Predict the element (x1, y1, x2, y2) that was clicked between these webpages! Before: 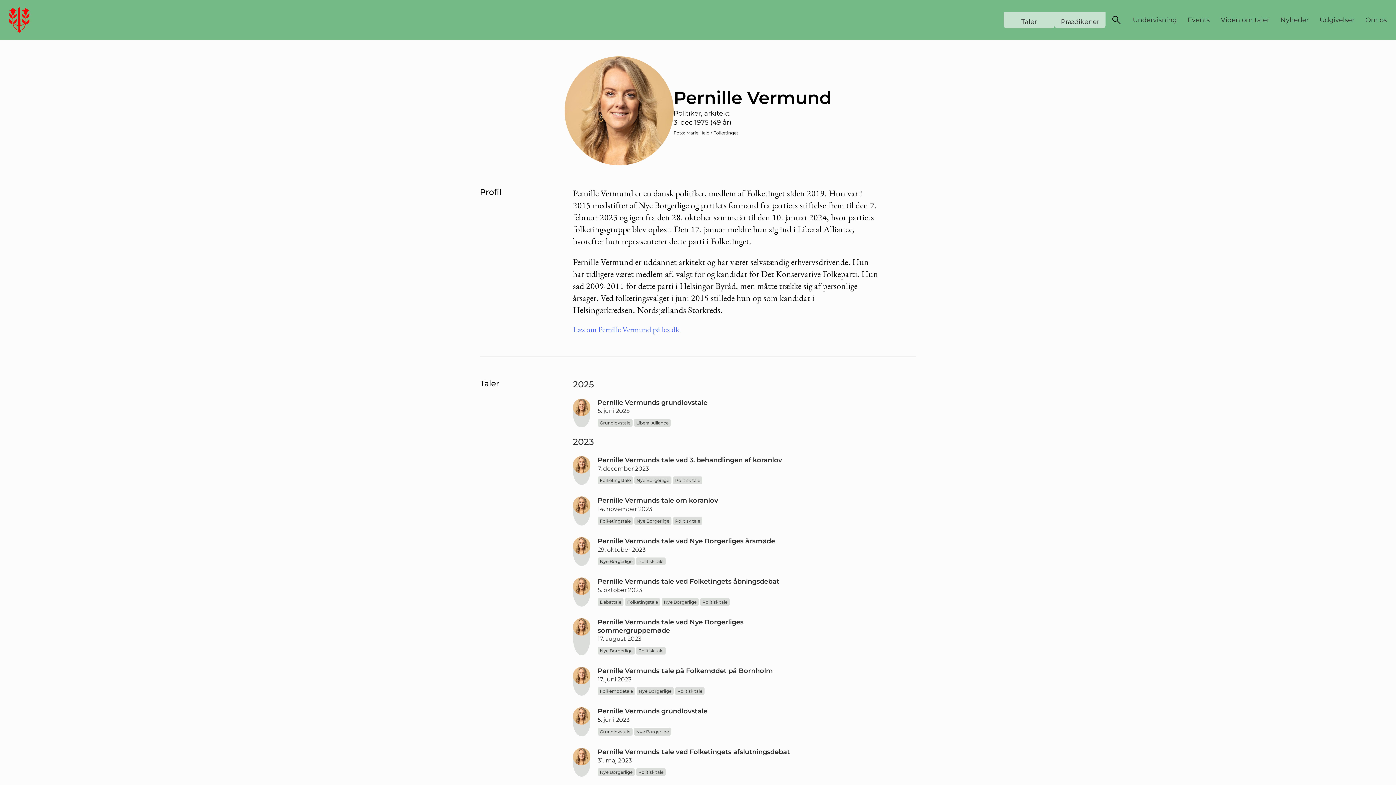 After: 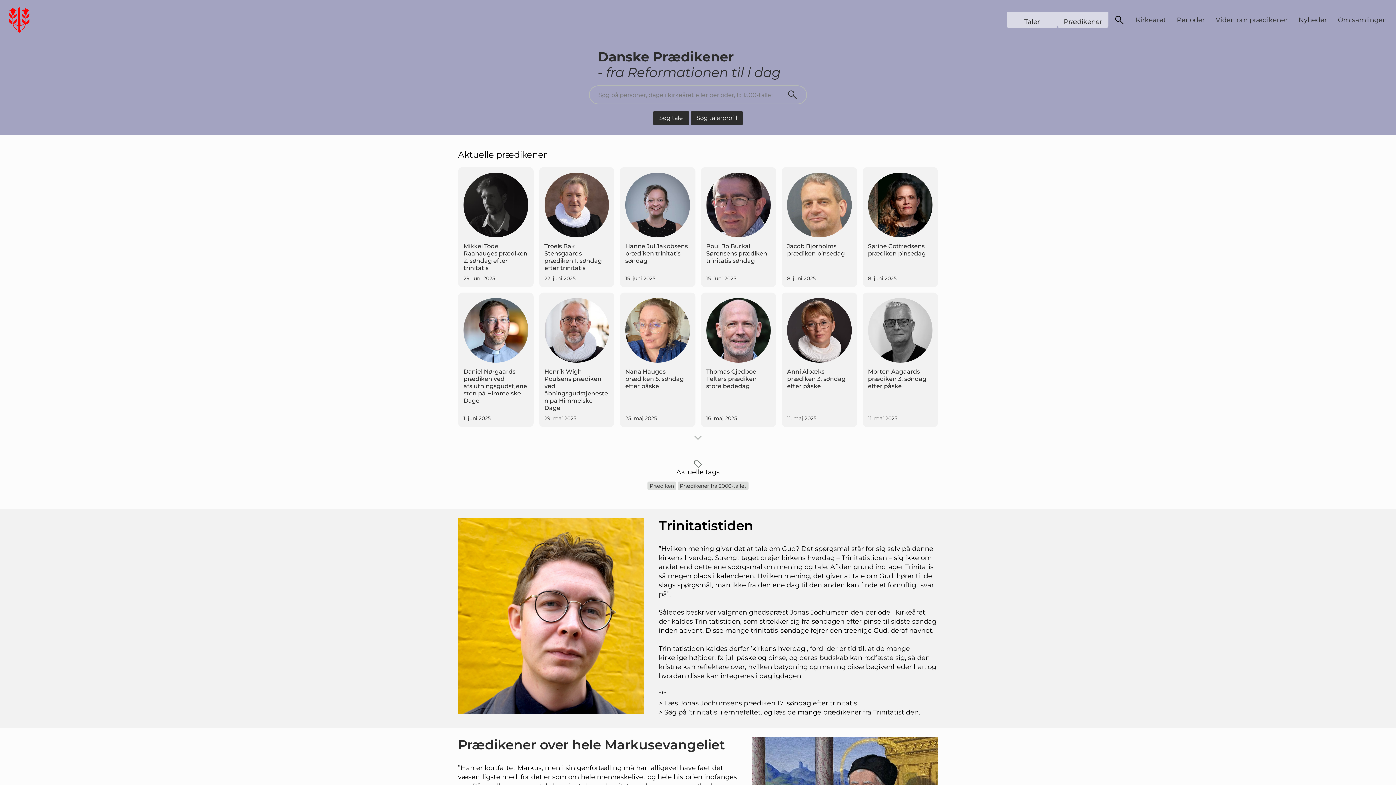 Action: label: Prædikener bbox: (1054, 11, 1105, 28)